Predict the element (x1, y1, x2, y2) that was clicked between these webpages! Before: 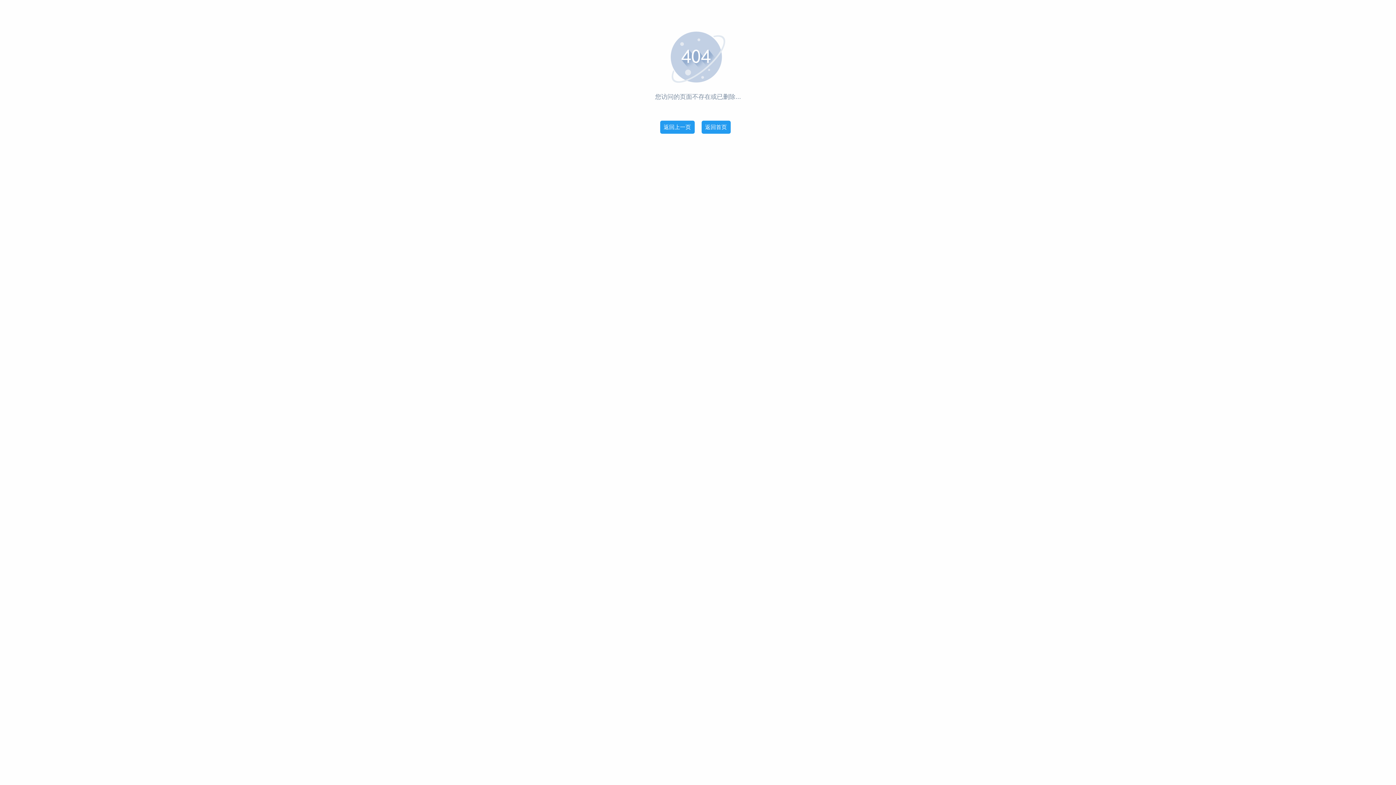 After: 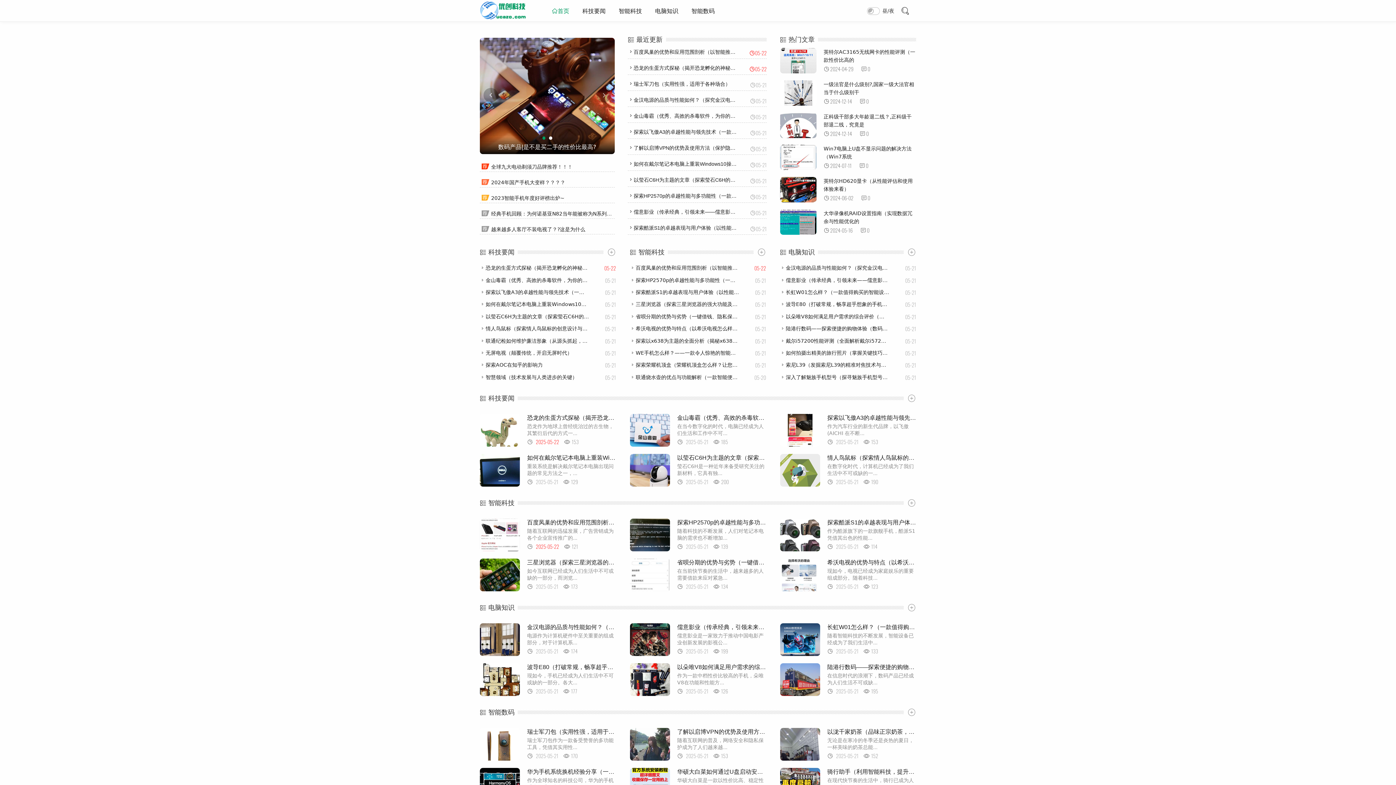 Action: label: 返回首页 bbox: (701, 120, 730, 133)